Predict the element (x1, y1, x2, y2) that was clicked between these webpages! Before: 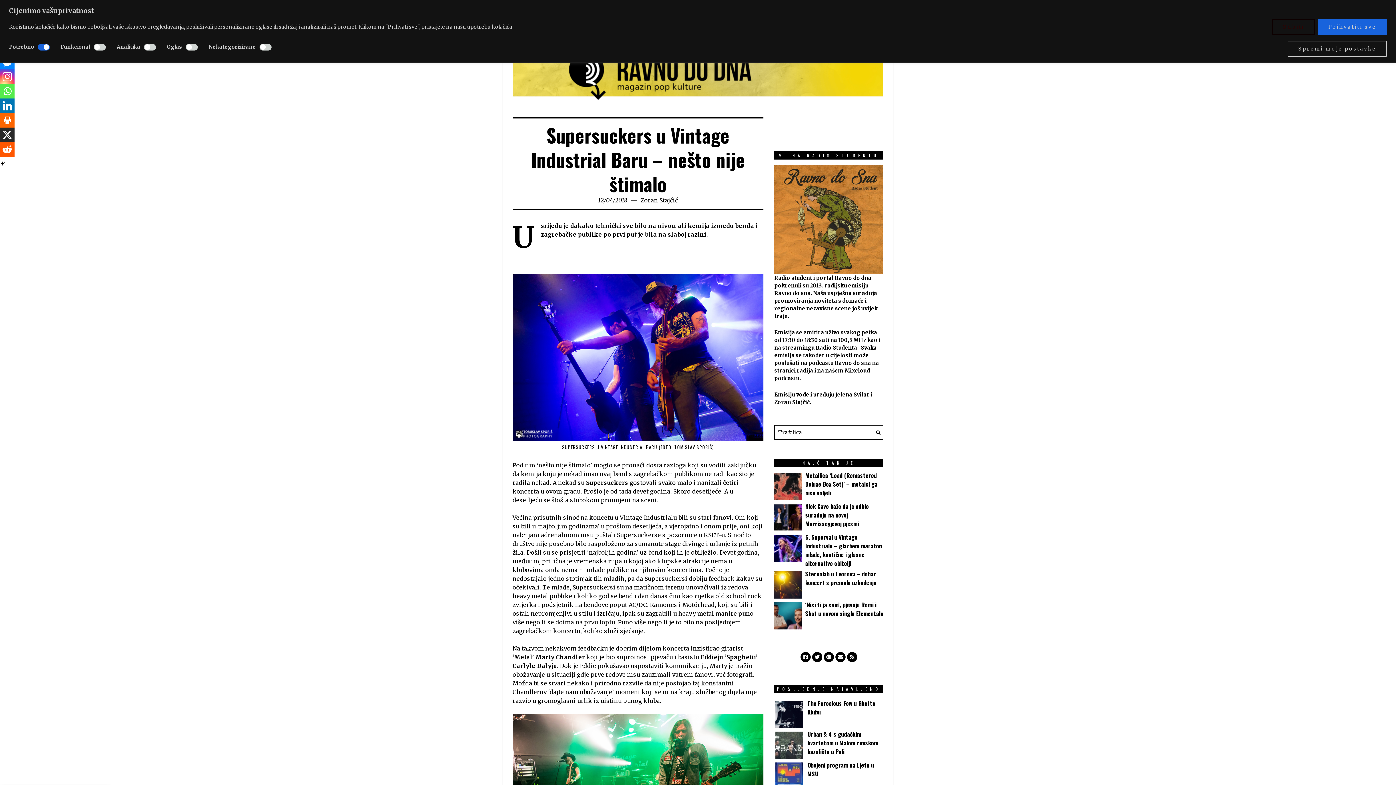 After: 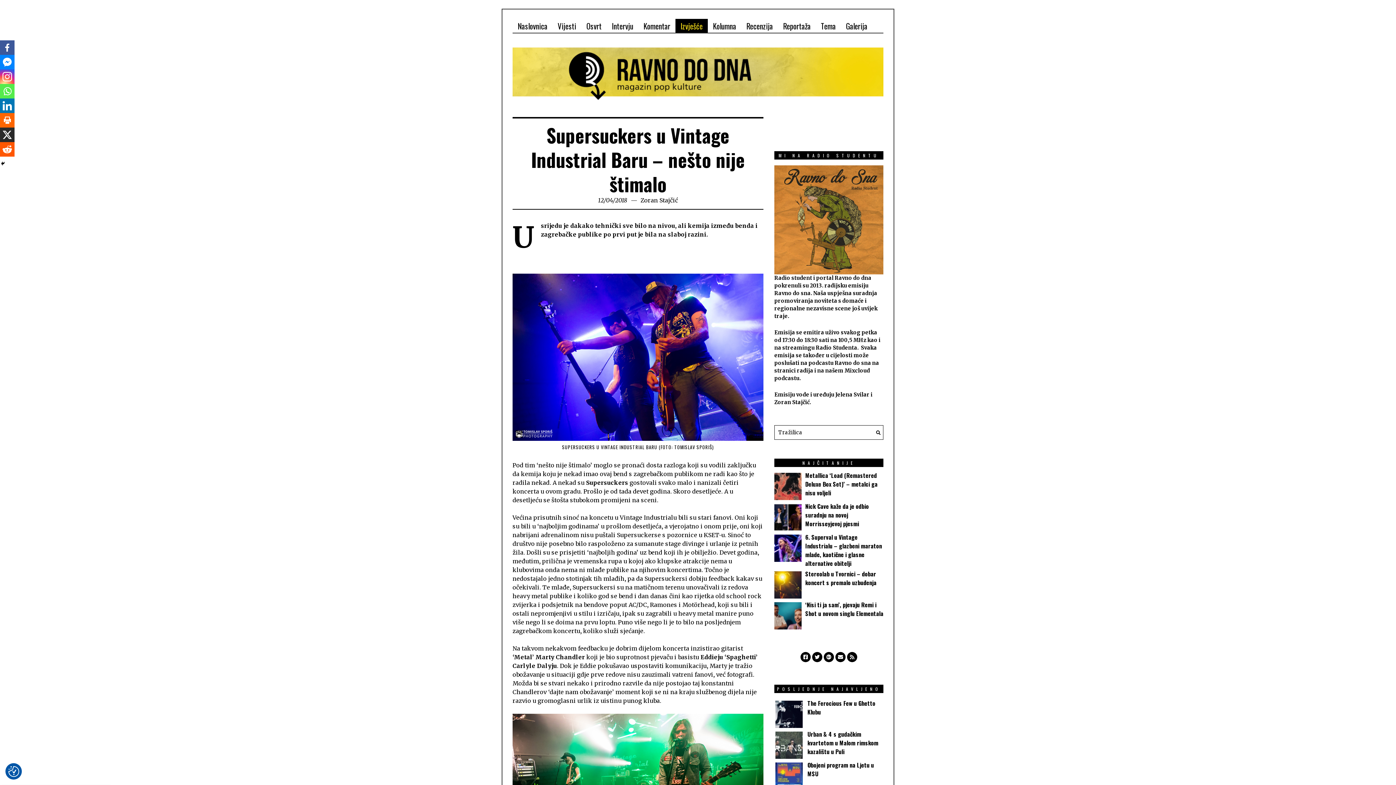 Action: bbox: (1288, 40, 1387, 56) label: Spremi moje postavke